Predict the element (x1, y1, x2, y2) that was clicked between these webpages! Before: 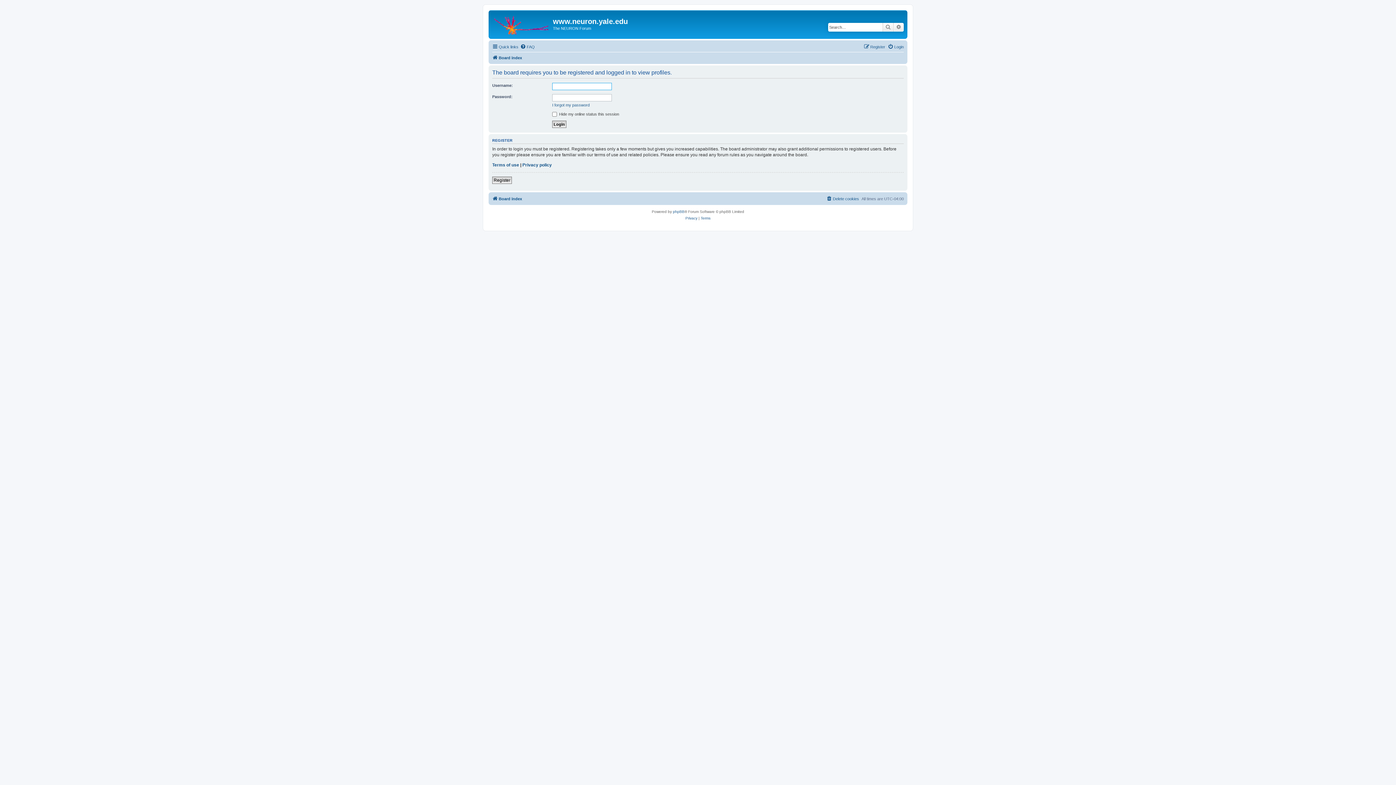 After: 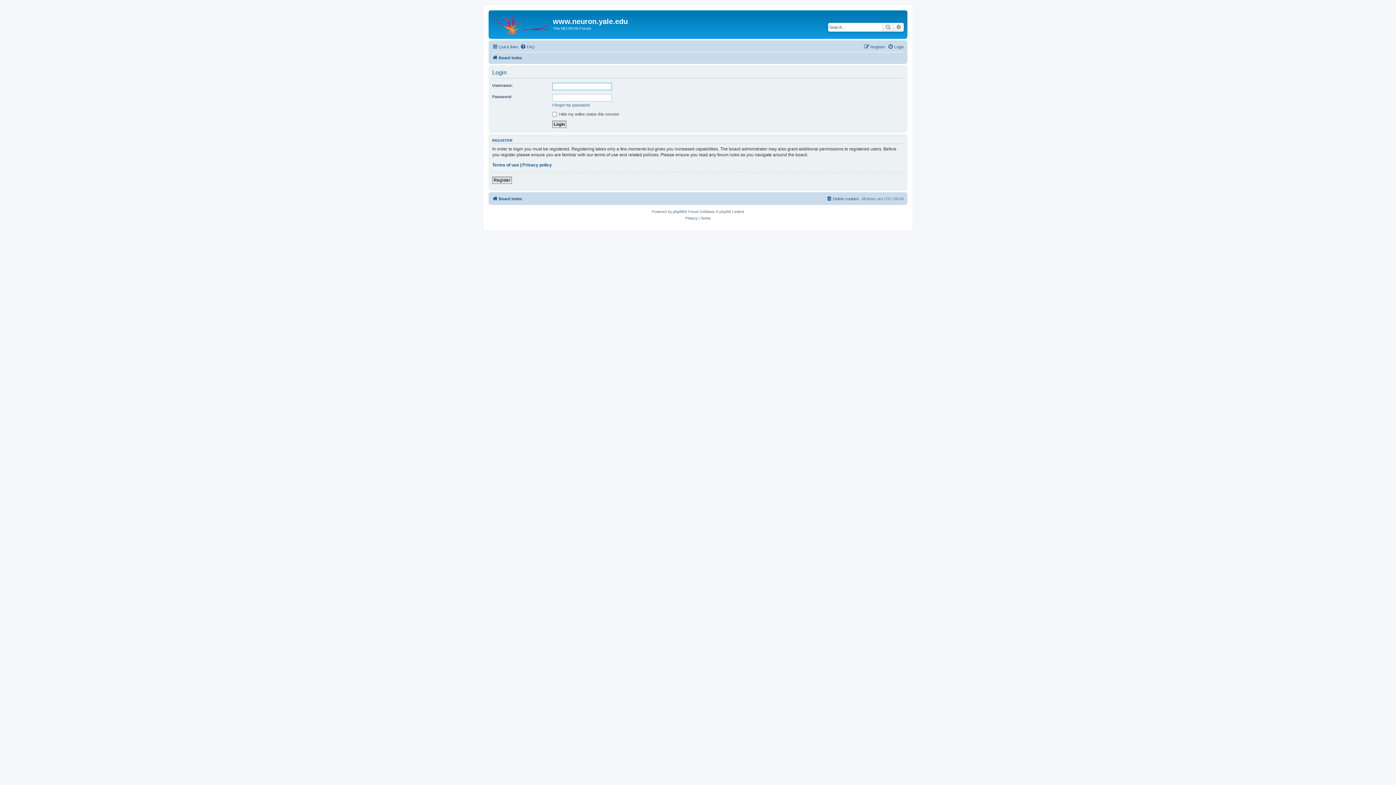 Action: label: Login bbox: (888, 42, 904, 51)